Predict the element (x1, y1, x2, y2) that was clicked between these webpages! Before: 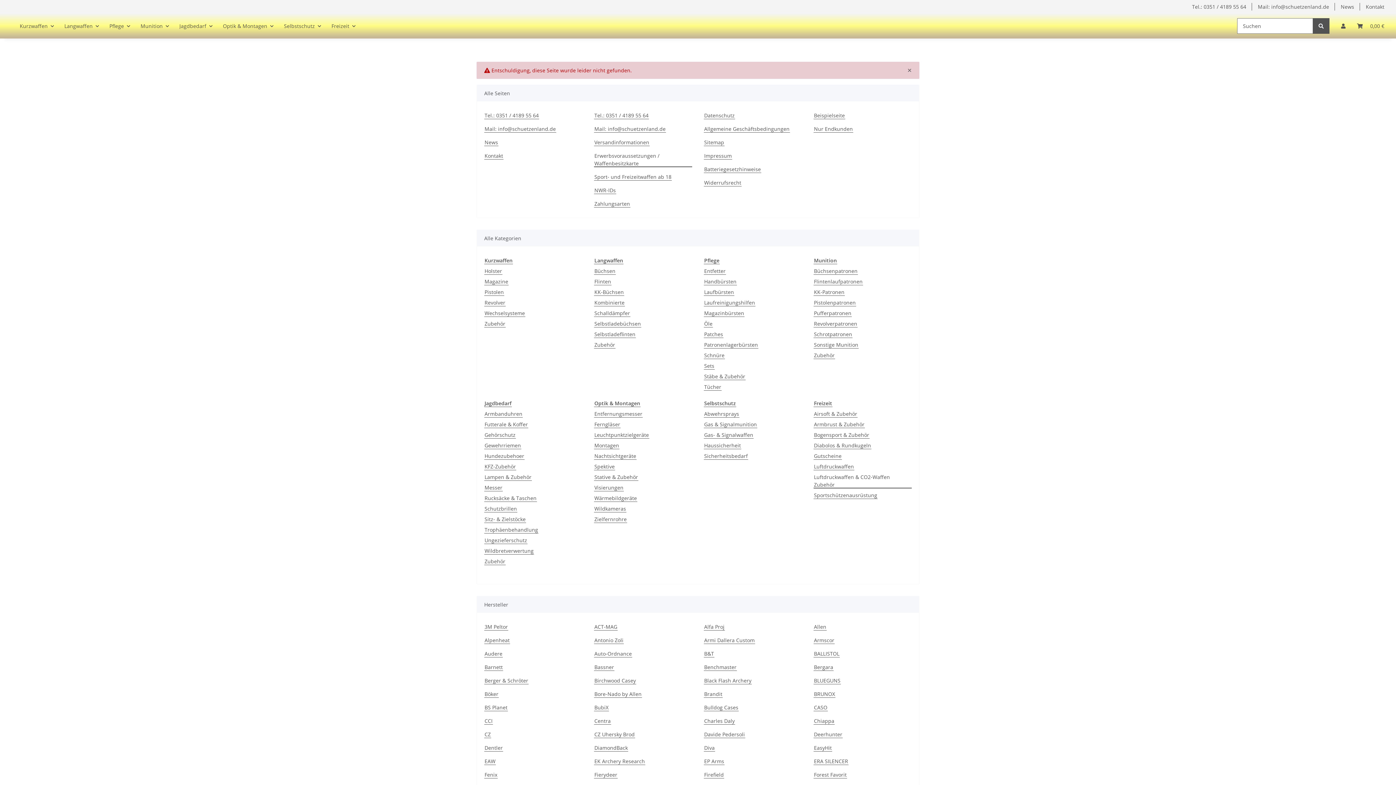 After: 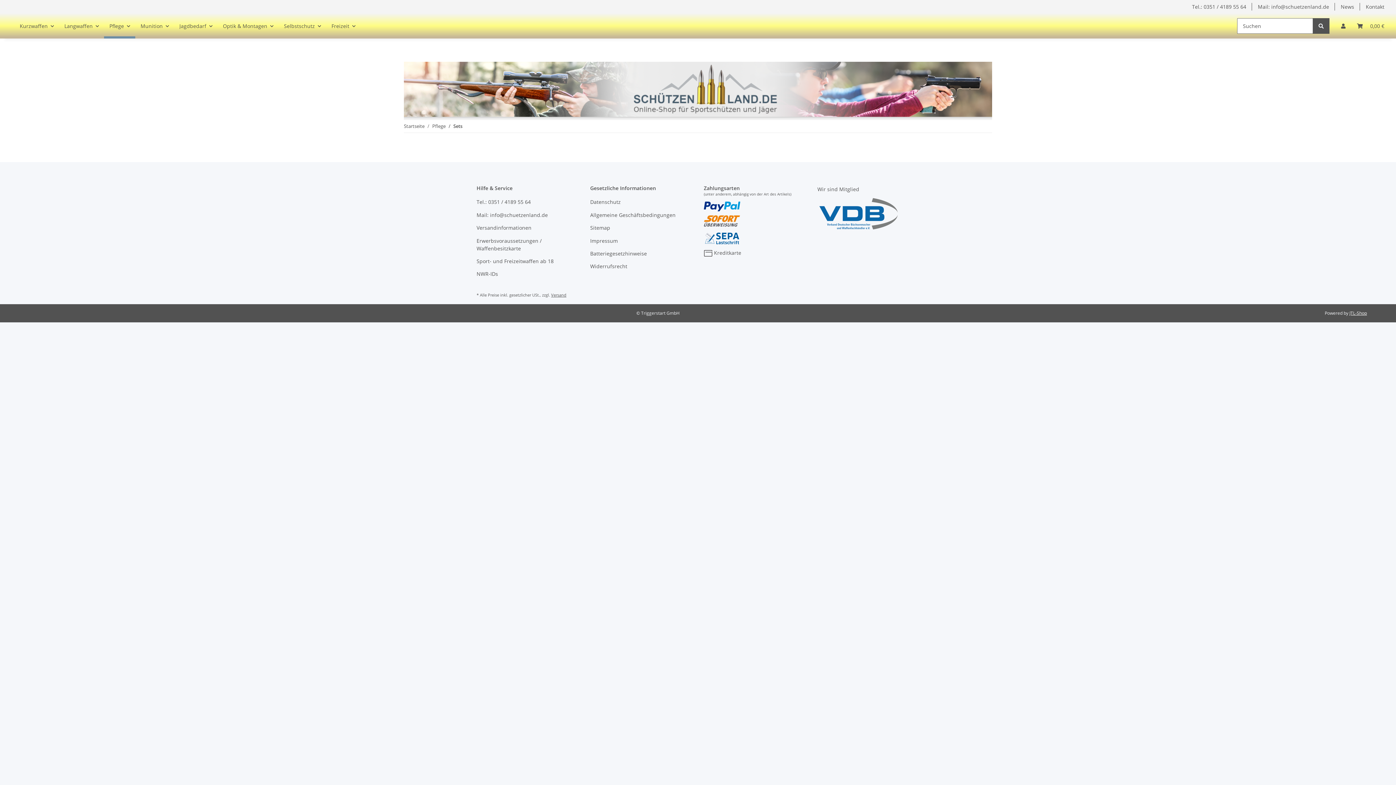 Action: label: Sets bbox: (704, 362, 714, 369)